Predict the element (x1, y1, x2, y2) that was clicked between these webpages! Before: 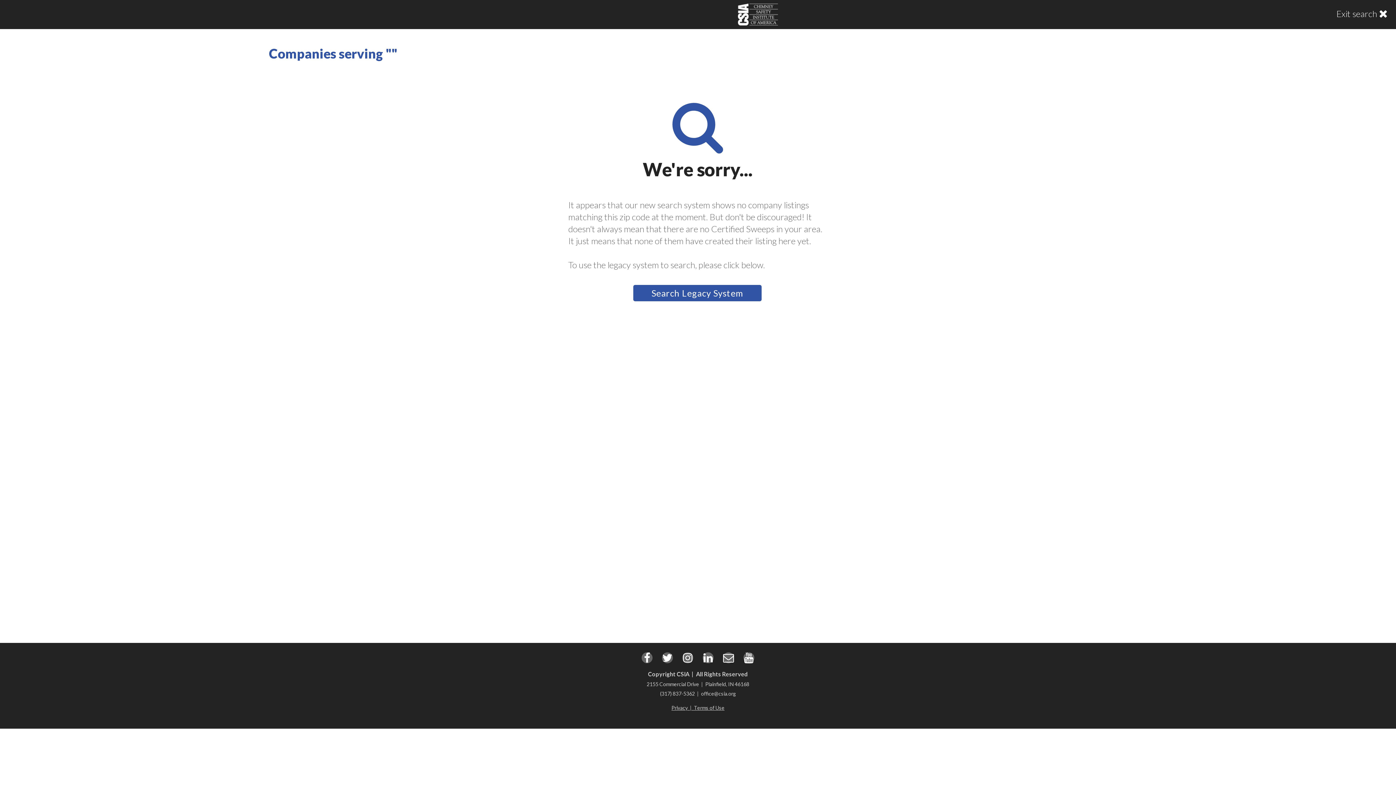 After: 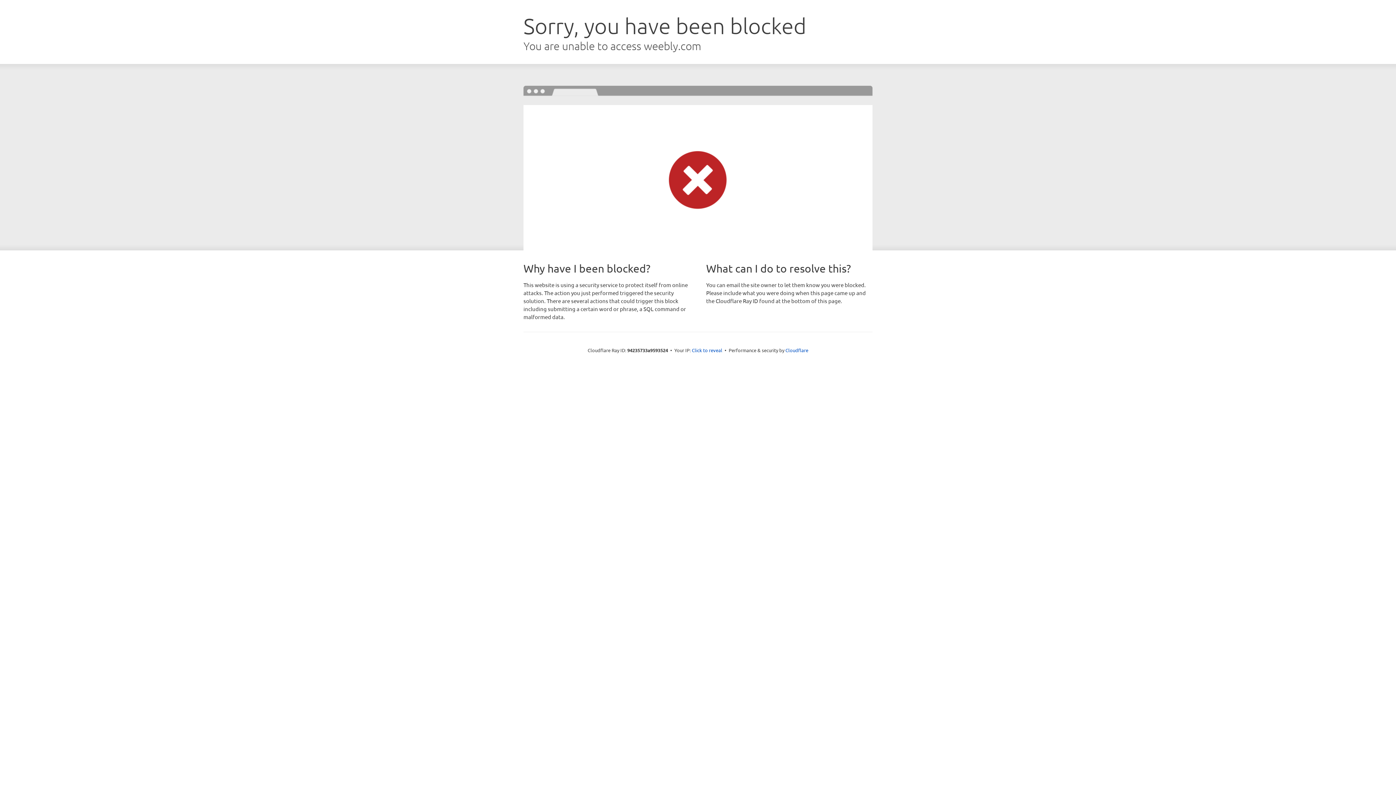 Action: bbox: (1378, 8, 1389, 18)